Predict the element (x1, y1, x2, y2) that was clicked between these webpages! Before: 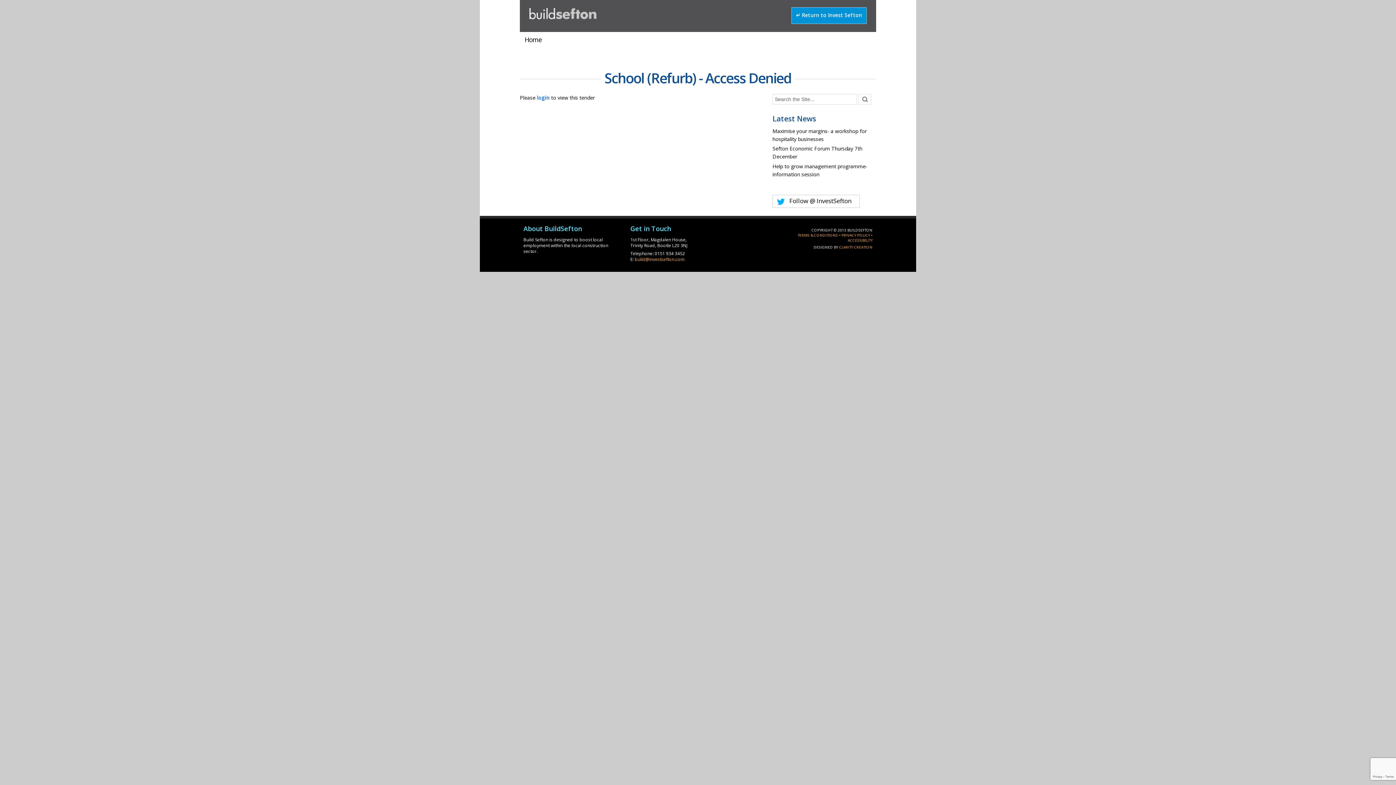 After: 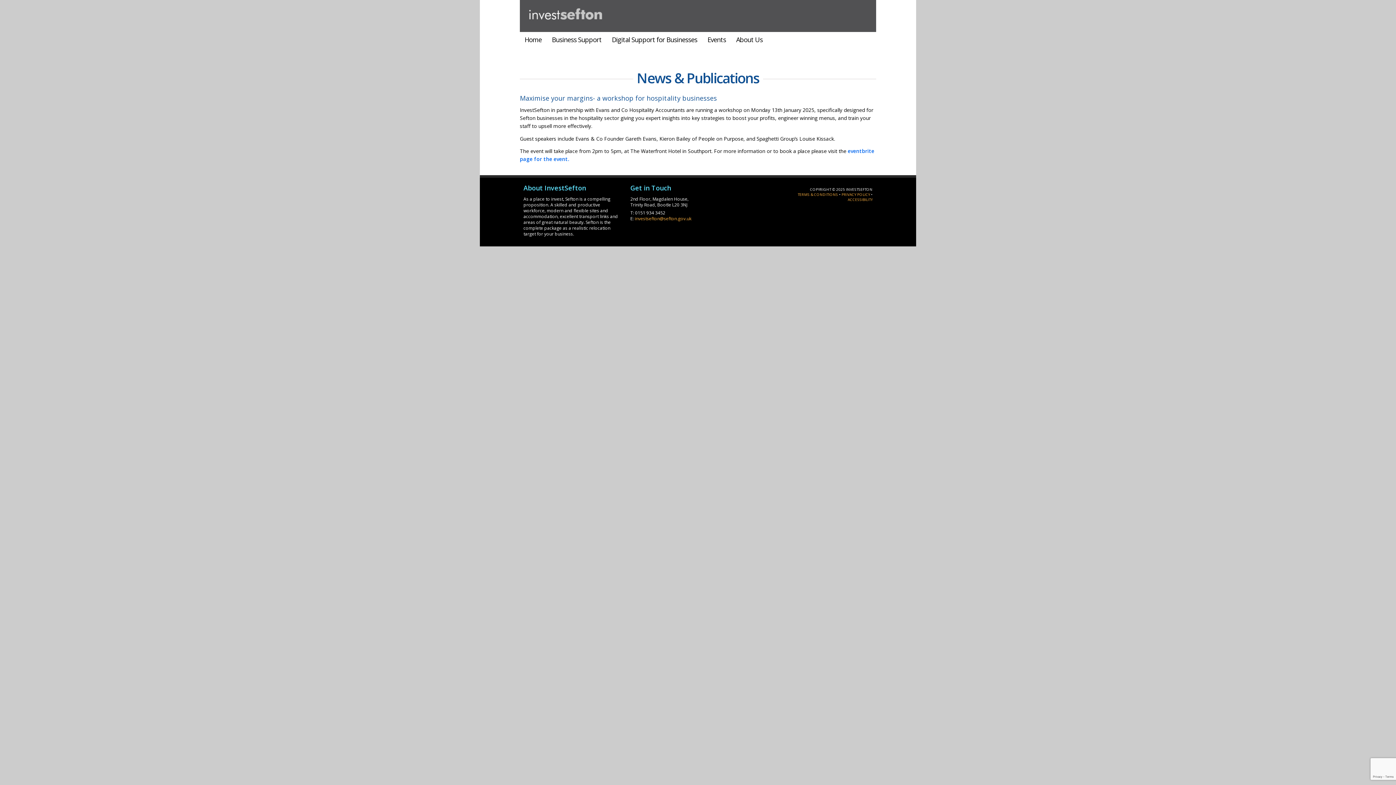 Action: label: Maximise your margins- a workshop for hospitality businesses bbox: (772, 127, 876, 143)